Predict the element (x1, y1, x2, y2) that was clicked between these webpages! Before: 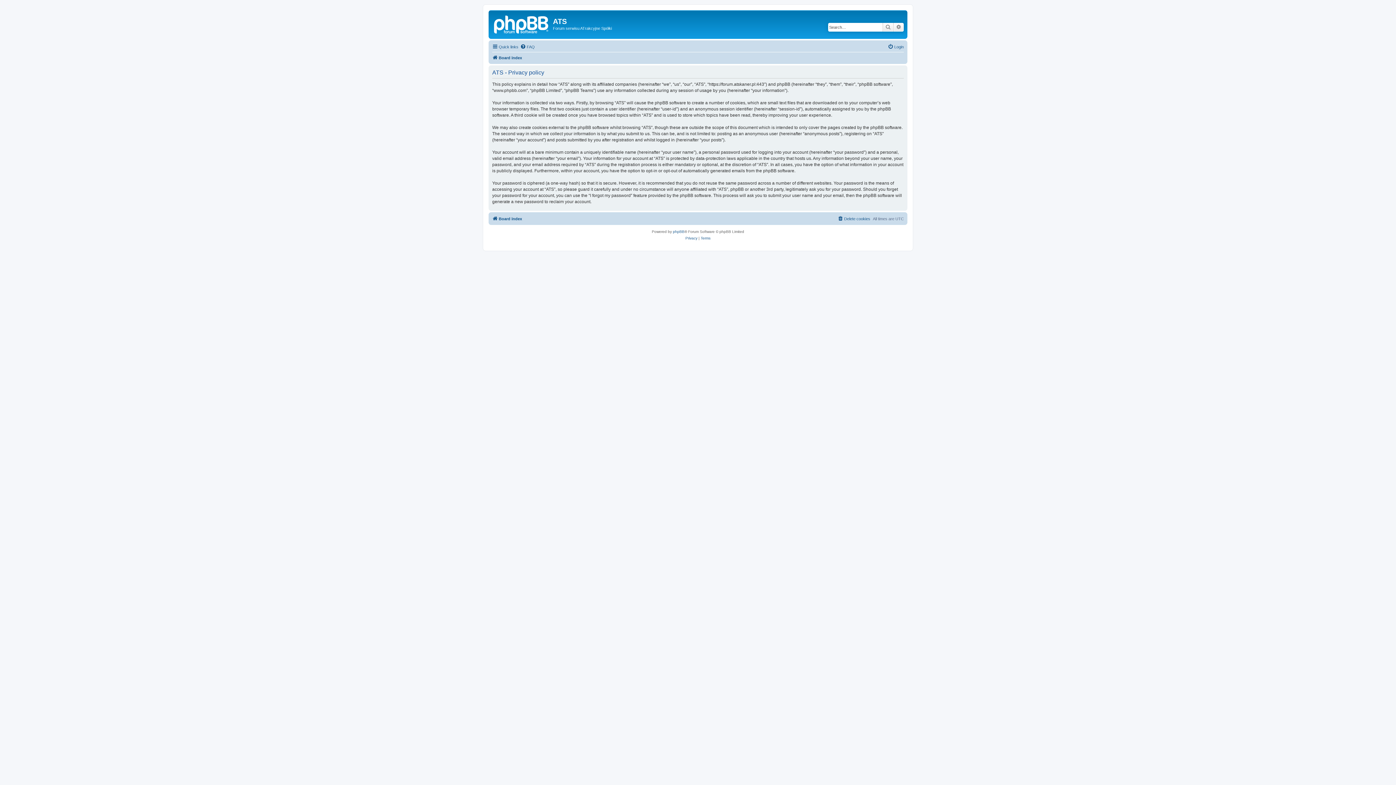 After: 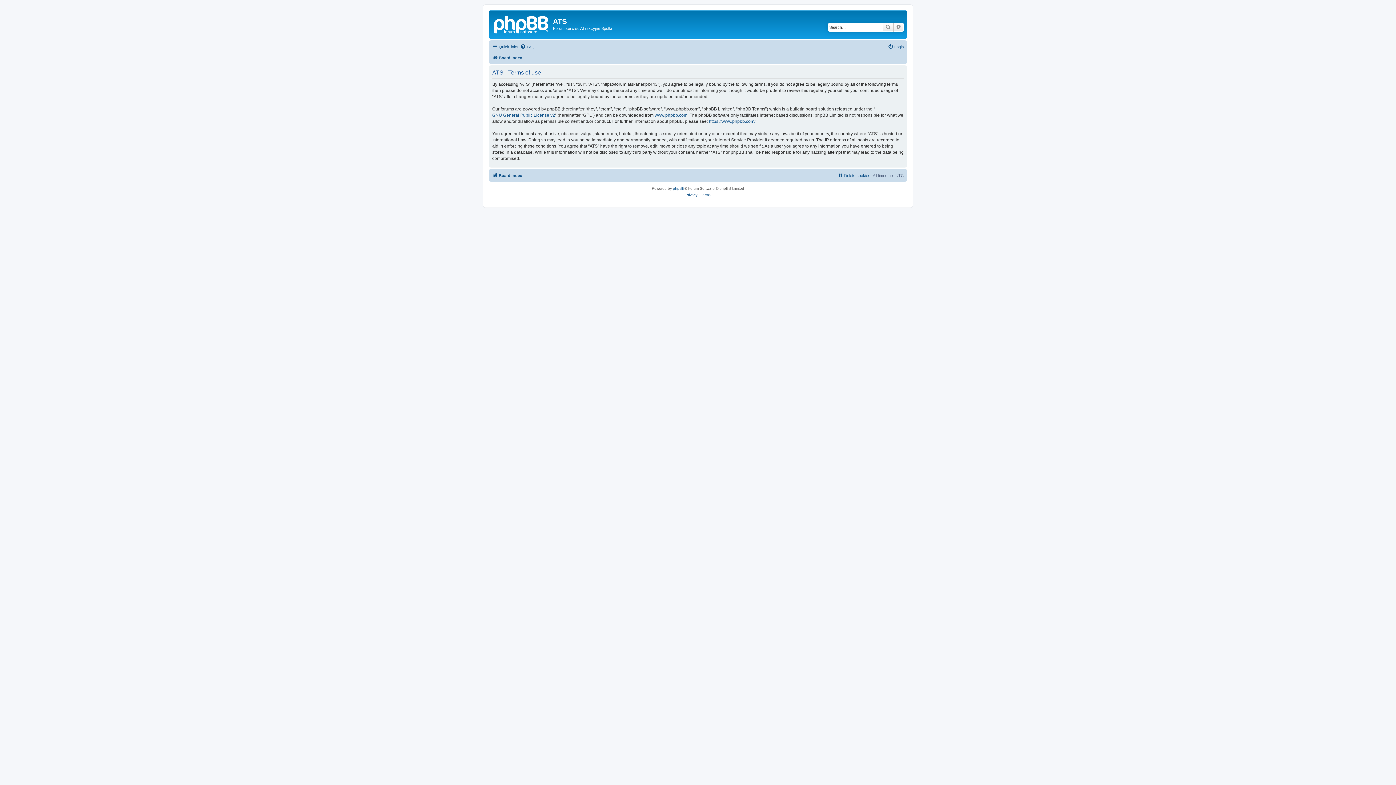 Action: bbox: (700, 235, 710, 241) label: Terms